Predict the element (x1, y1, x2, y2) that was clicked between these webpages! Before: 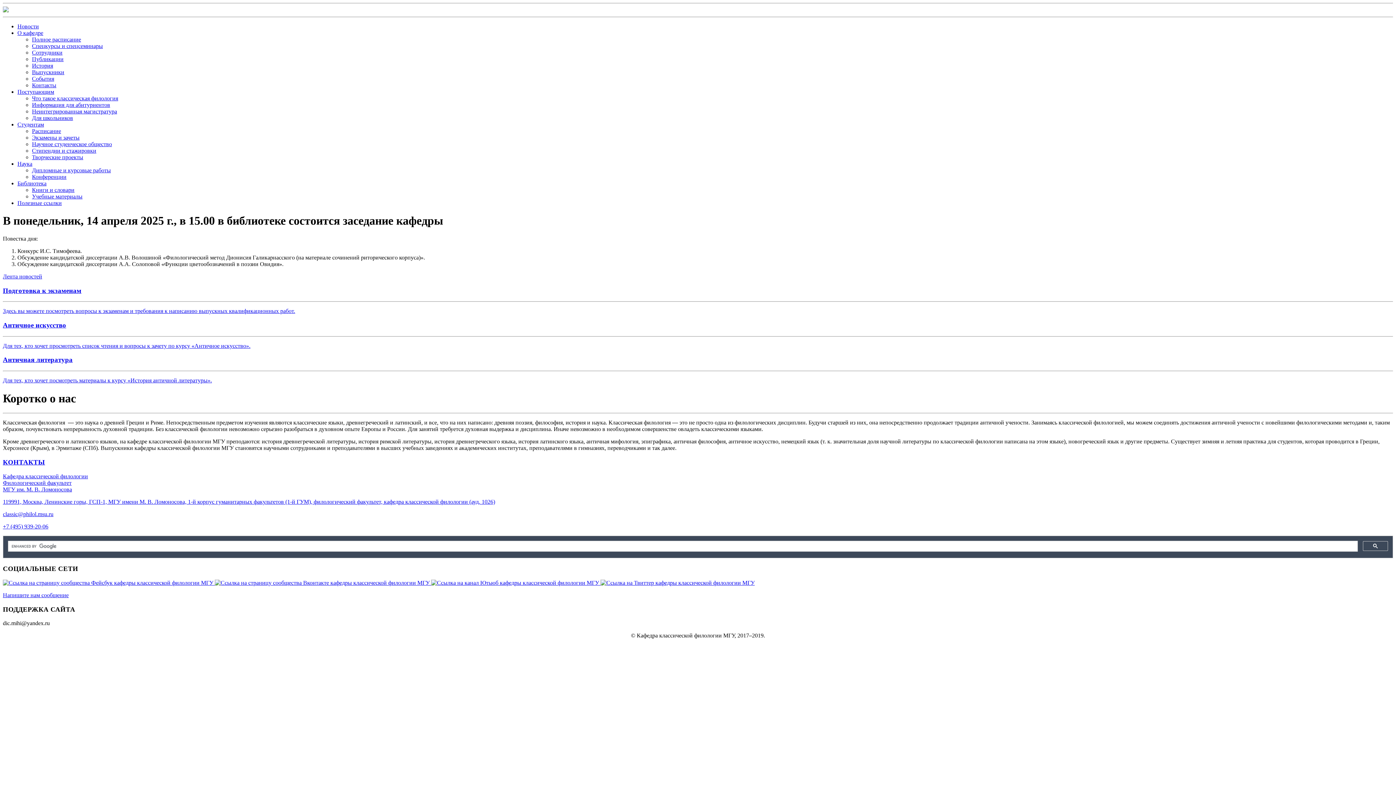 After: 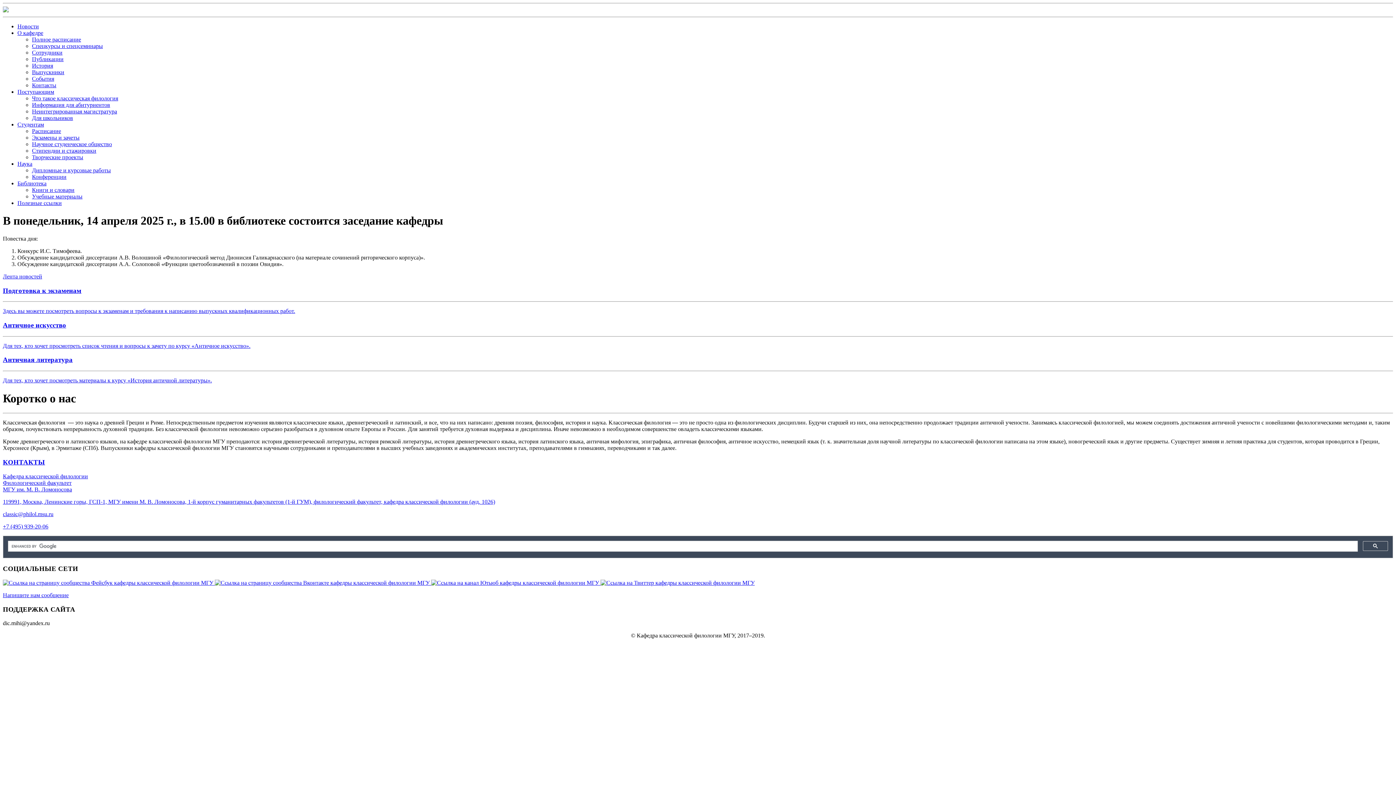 Action: label: Публикации bbox: (32, 56, 63, 62)